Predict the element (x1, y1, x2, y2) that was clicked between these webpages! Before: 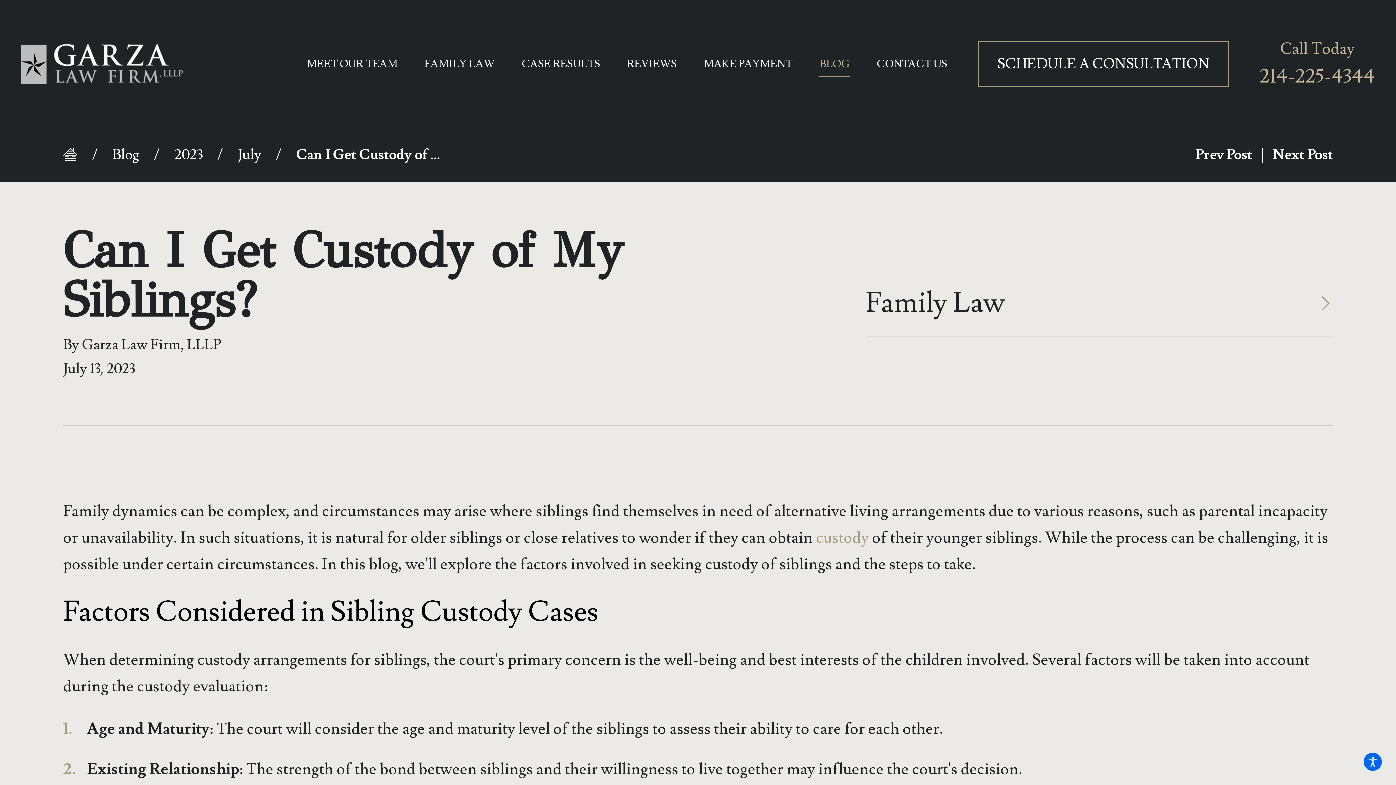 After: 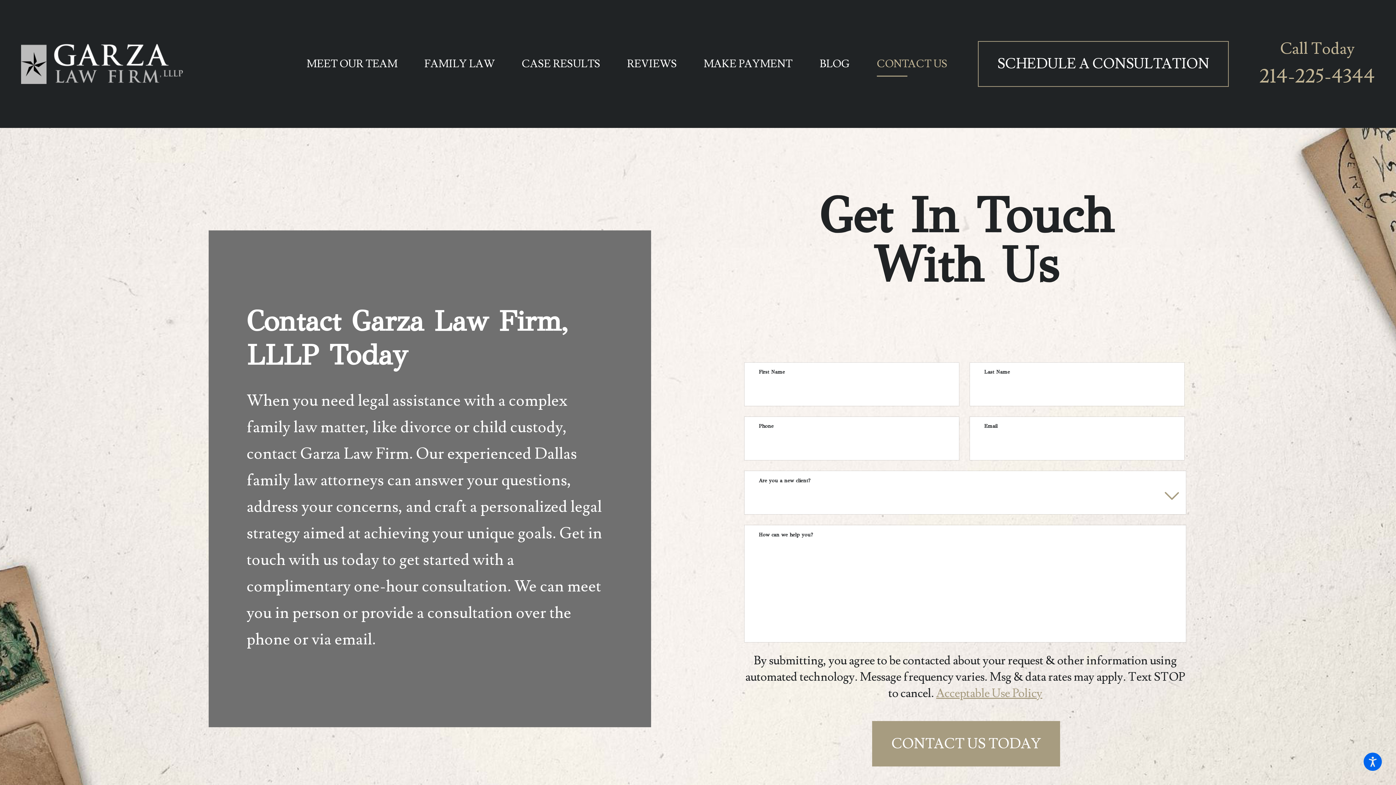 Action: bbox: (978, 41, 1229, 86) label: SCHEDULE A CONSULTATION